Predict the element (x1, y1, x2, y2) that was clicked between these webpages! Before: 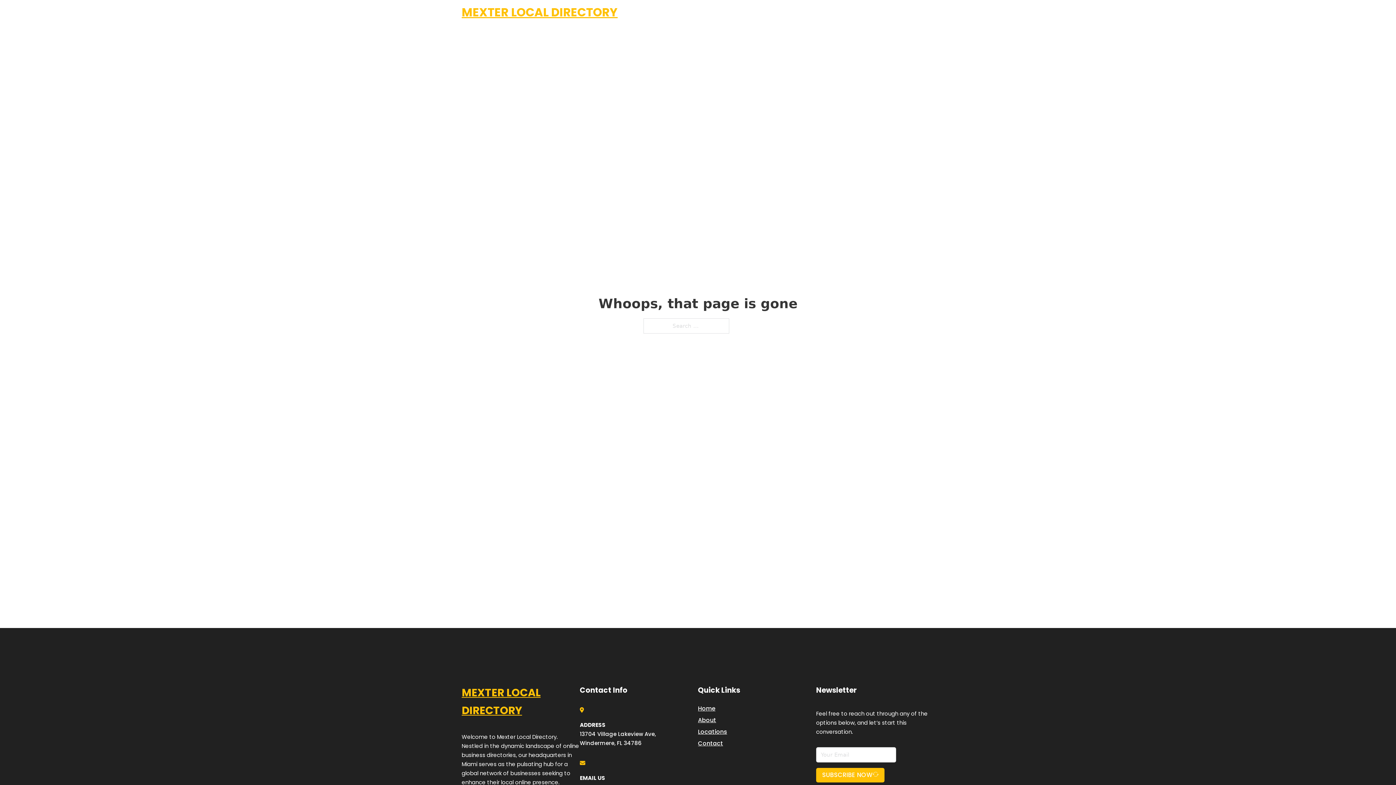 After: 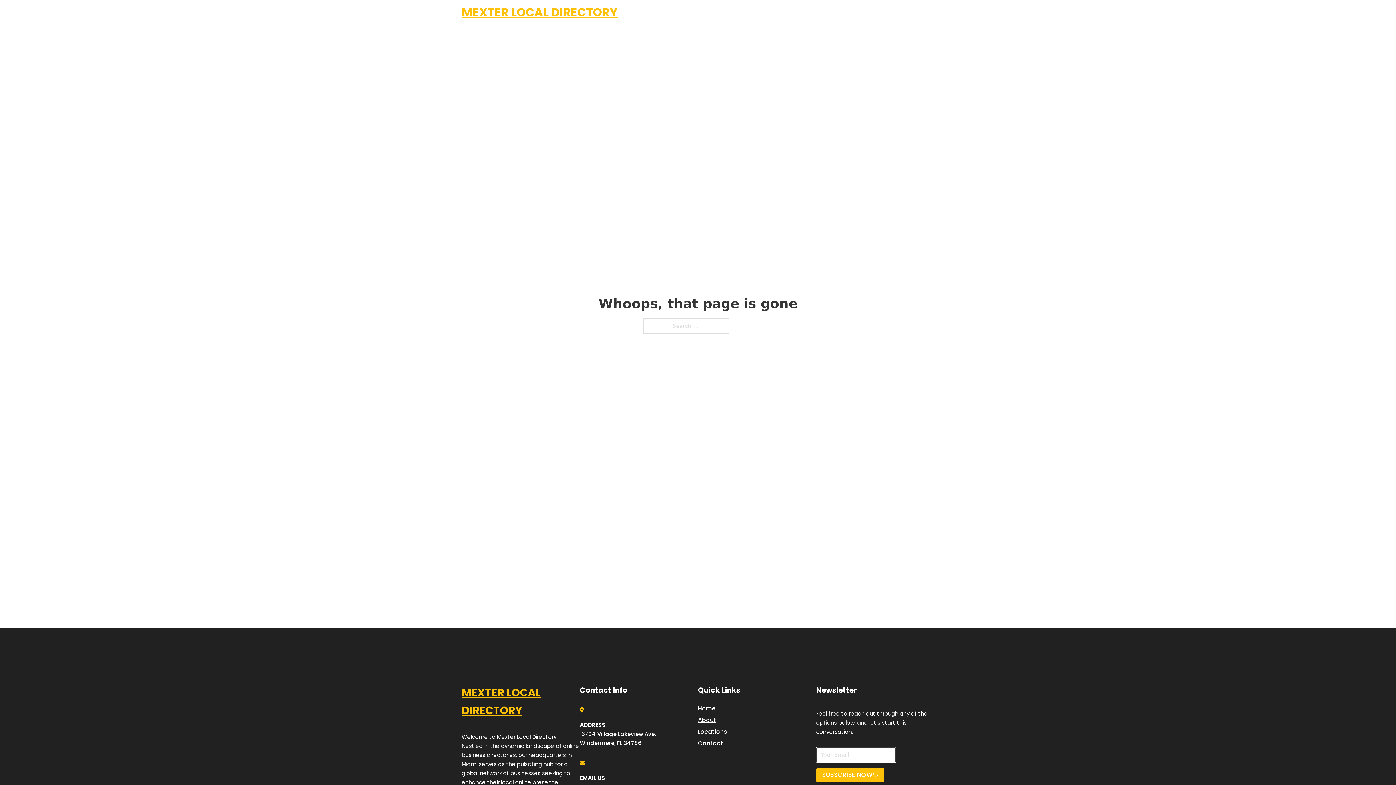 Action: bbox: (816, 768, 884, 782) label: SUBSCRIBE NOW